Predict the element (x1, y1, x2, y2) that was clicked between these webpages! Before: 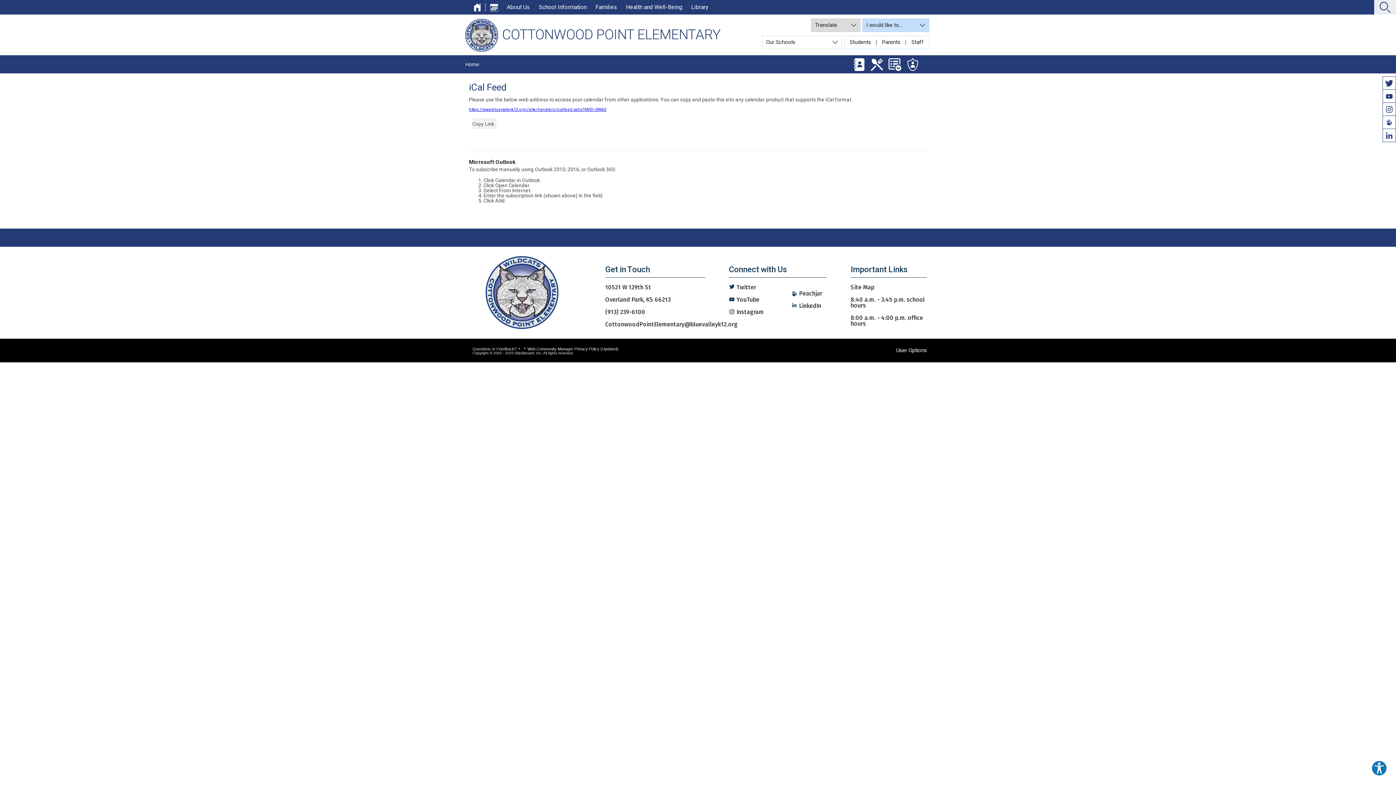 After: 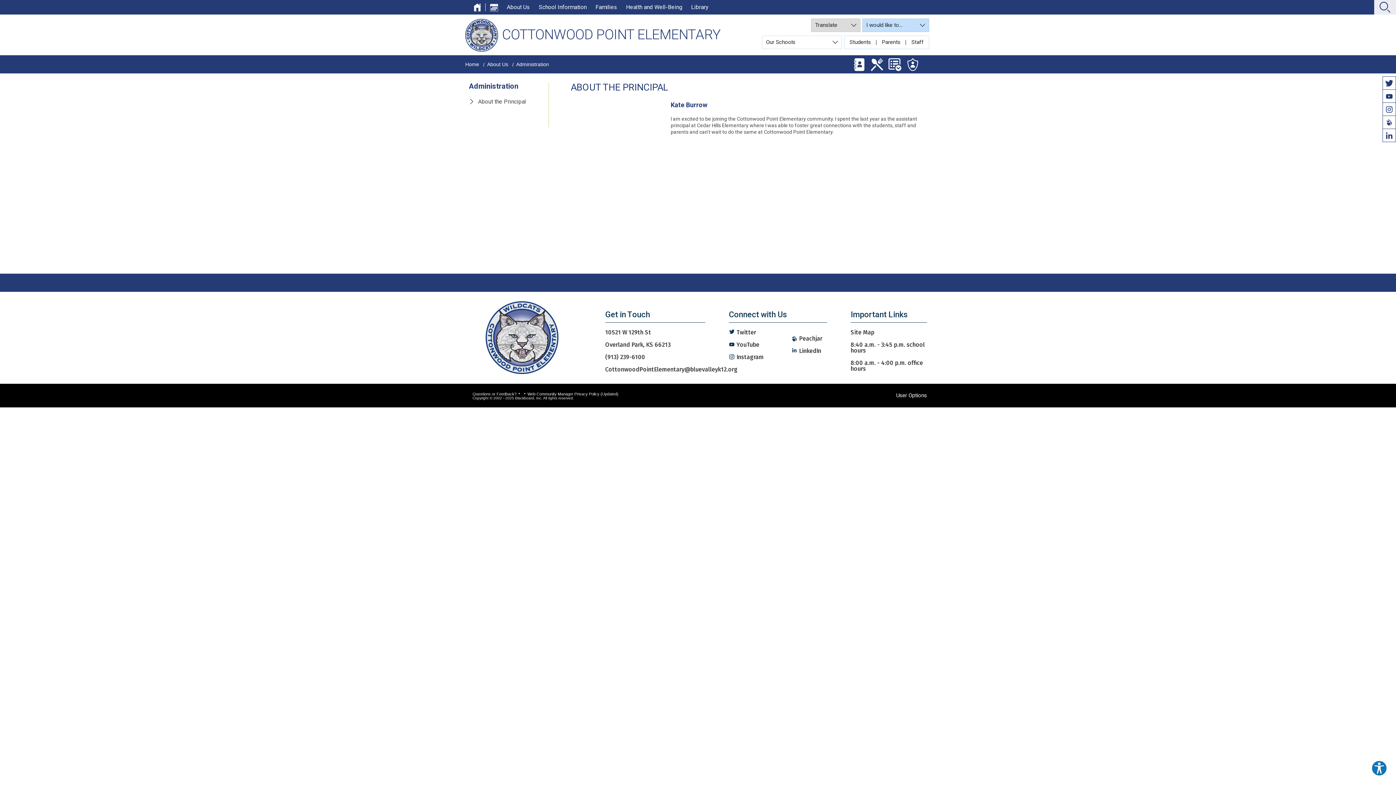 Action: bbox: (502, 0, 534, 14) label: About Us